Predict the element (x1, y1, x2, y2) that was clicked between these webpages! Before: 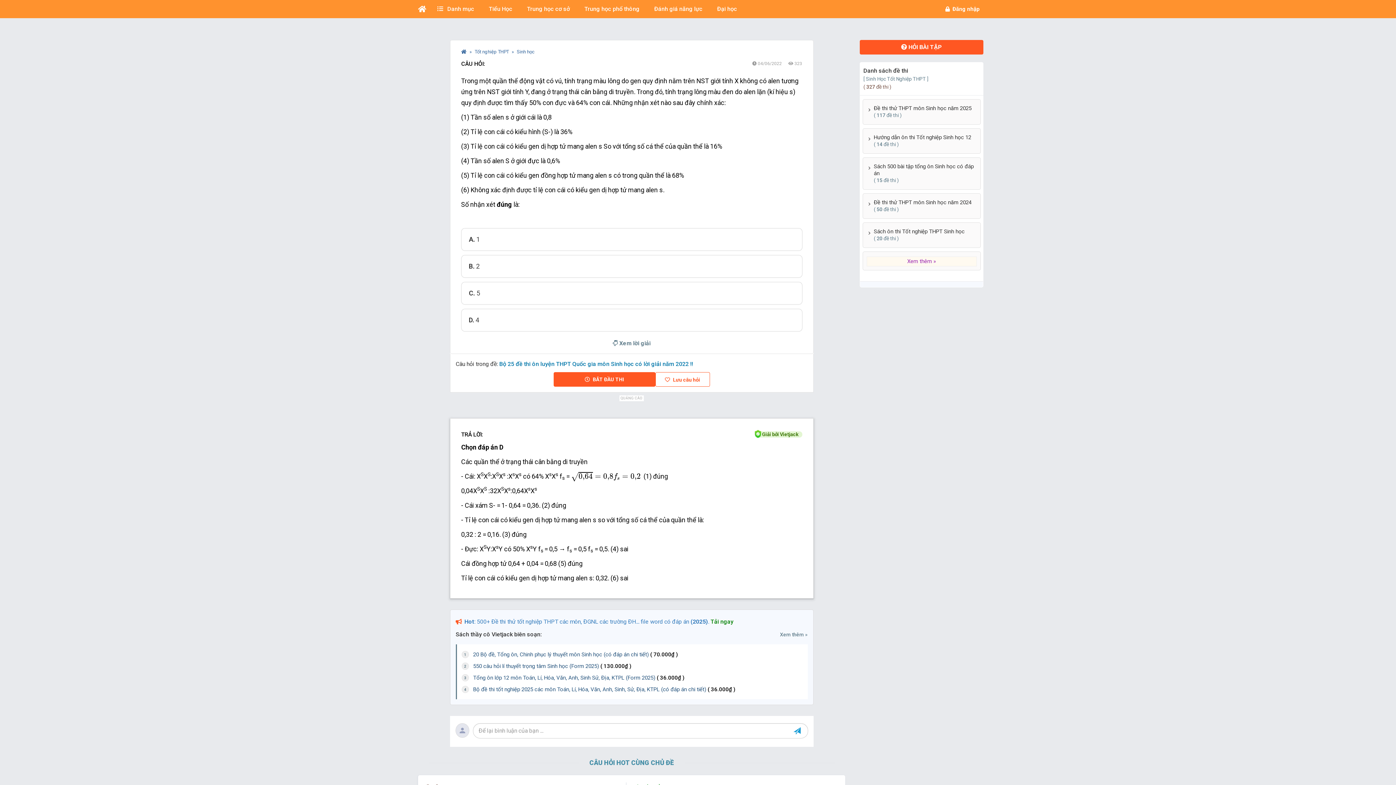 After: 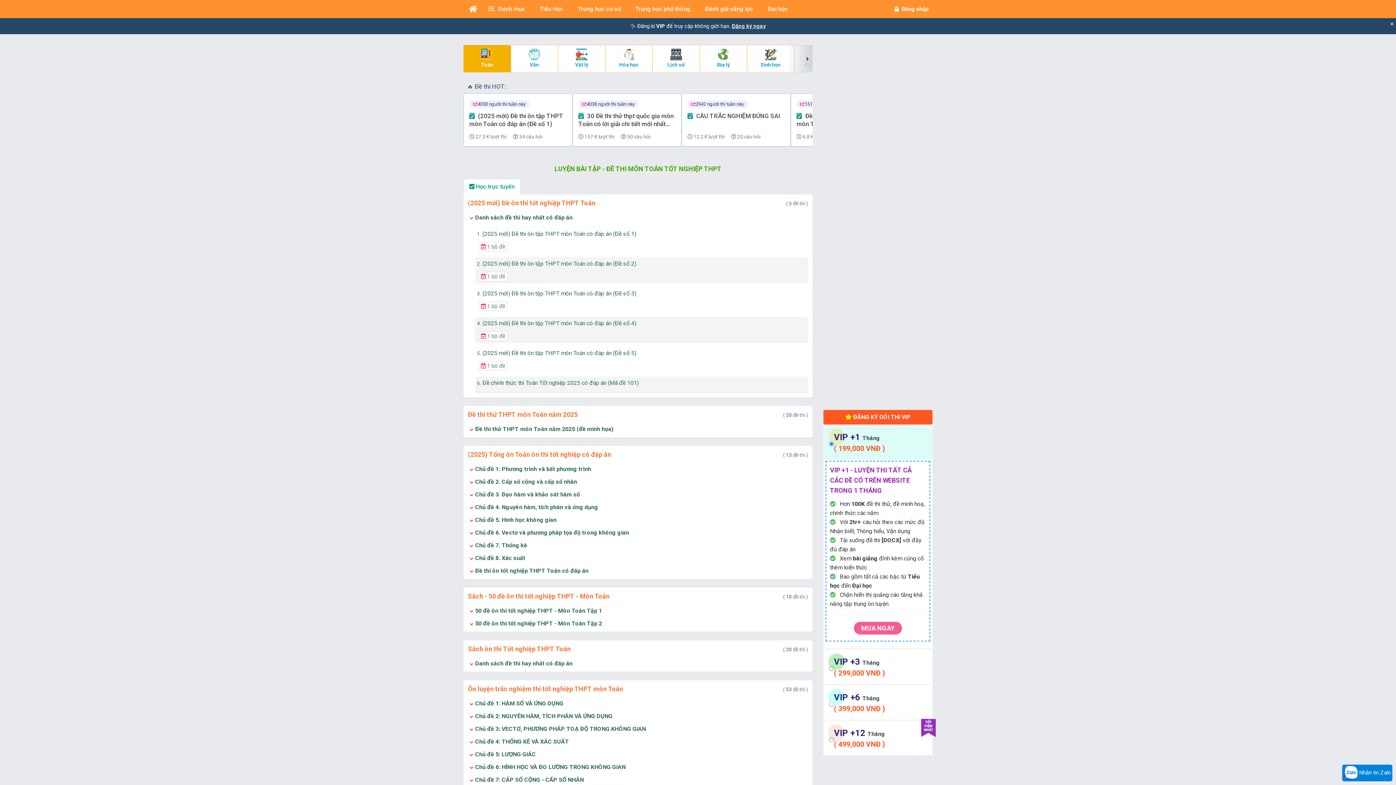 Action: label: Tốt nghiệp THPT  bbox: (474, 49, 510, 54)